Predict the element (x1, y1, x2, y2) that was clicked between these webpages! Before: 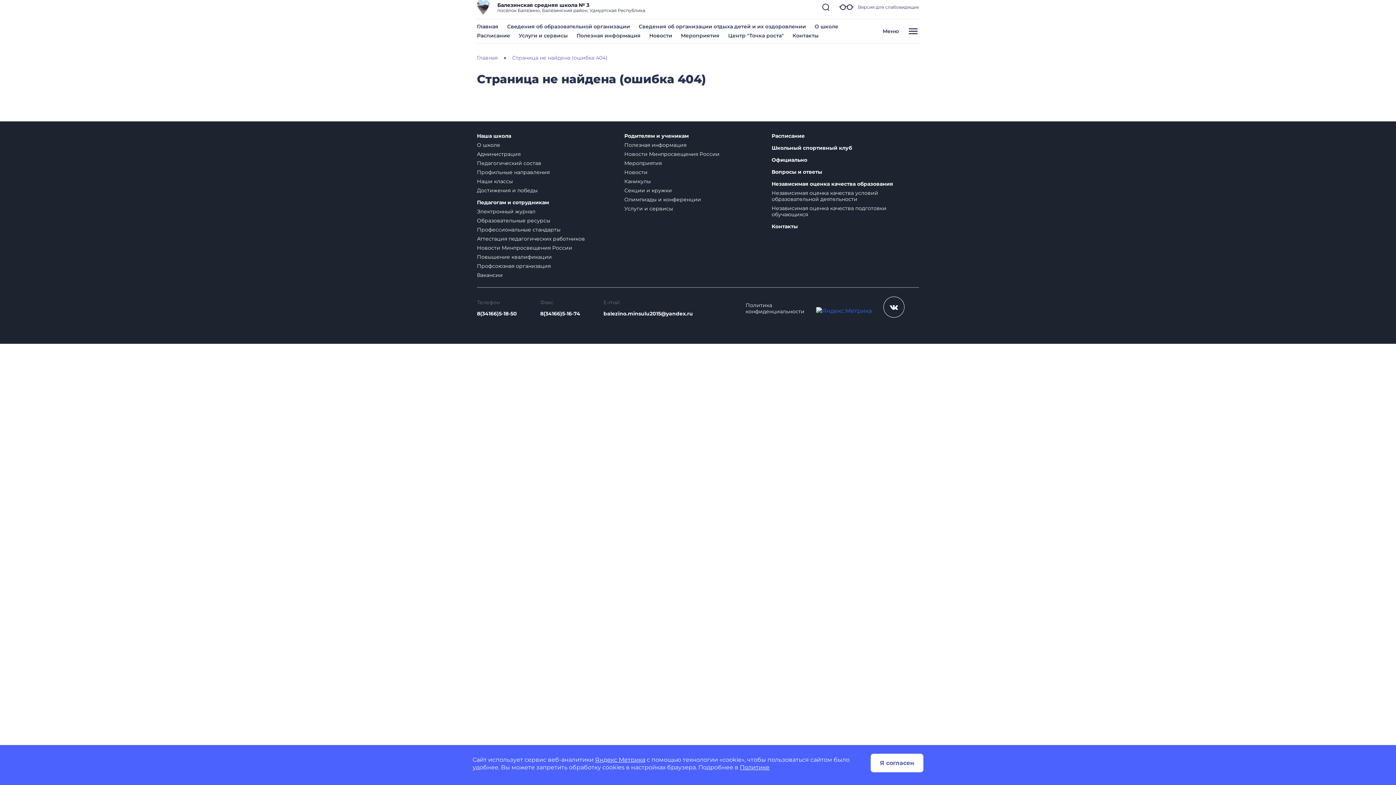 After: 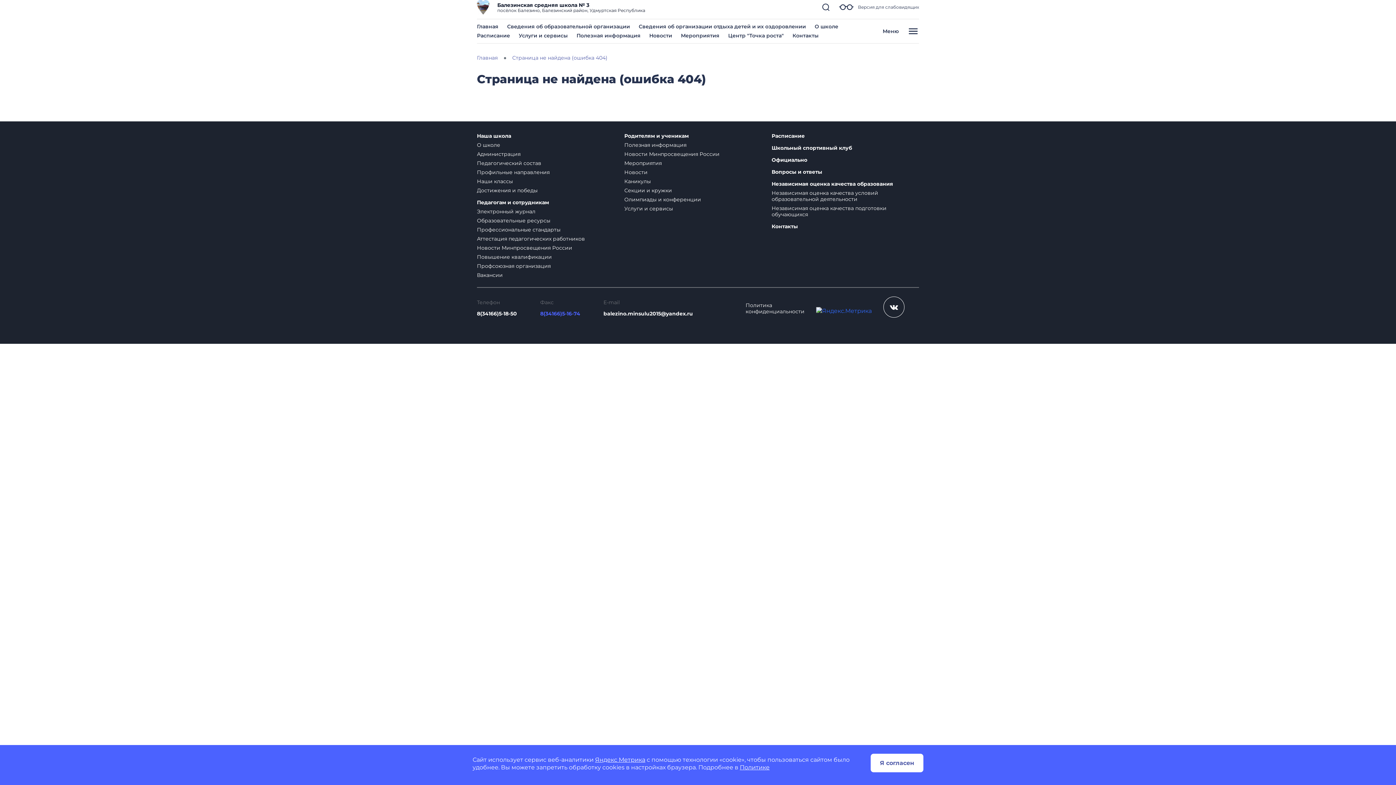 Action: bbox: (540, 310, 580, 317) label: 8(34166)5-16-74